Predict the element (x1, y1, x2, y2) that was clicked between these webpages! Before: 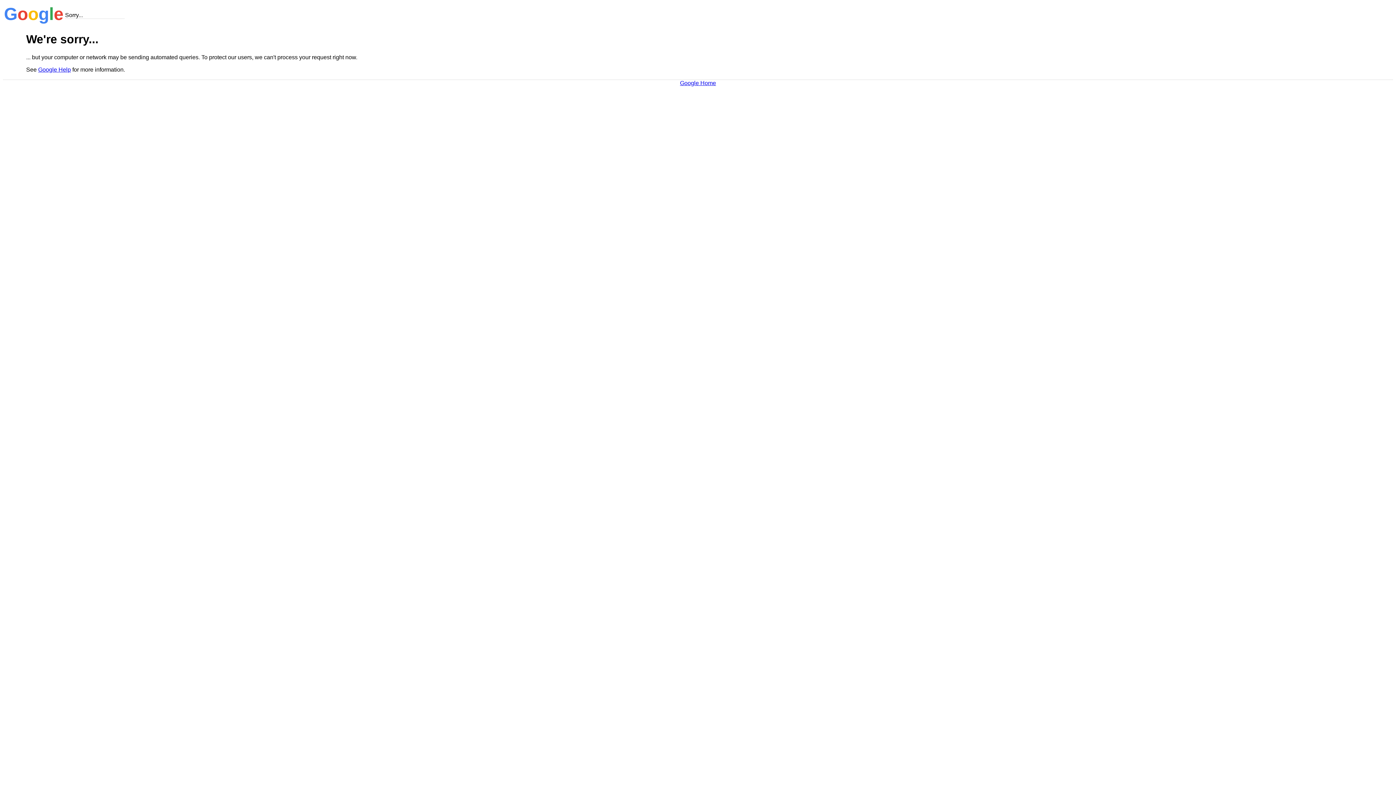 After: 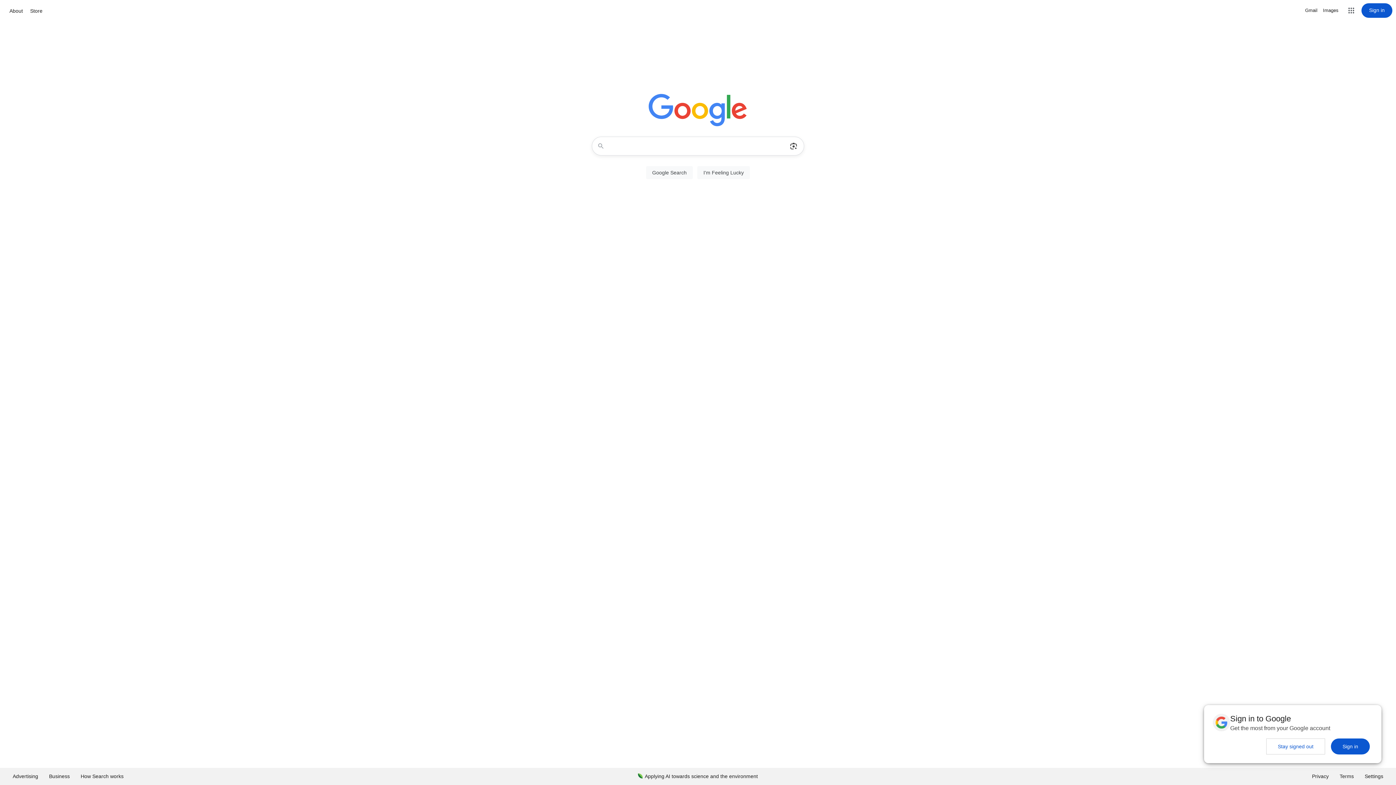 Action: label: Google Home bbox: (680, 79, 716, 86)